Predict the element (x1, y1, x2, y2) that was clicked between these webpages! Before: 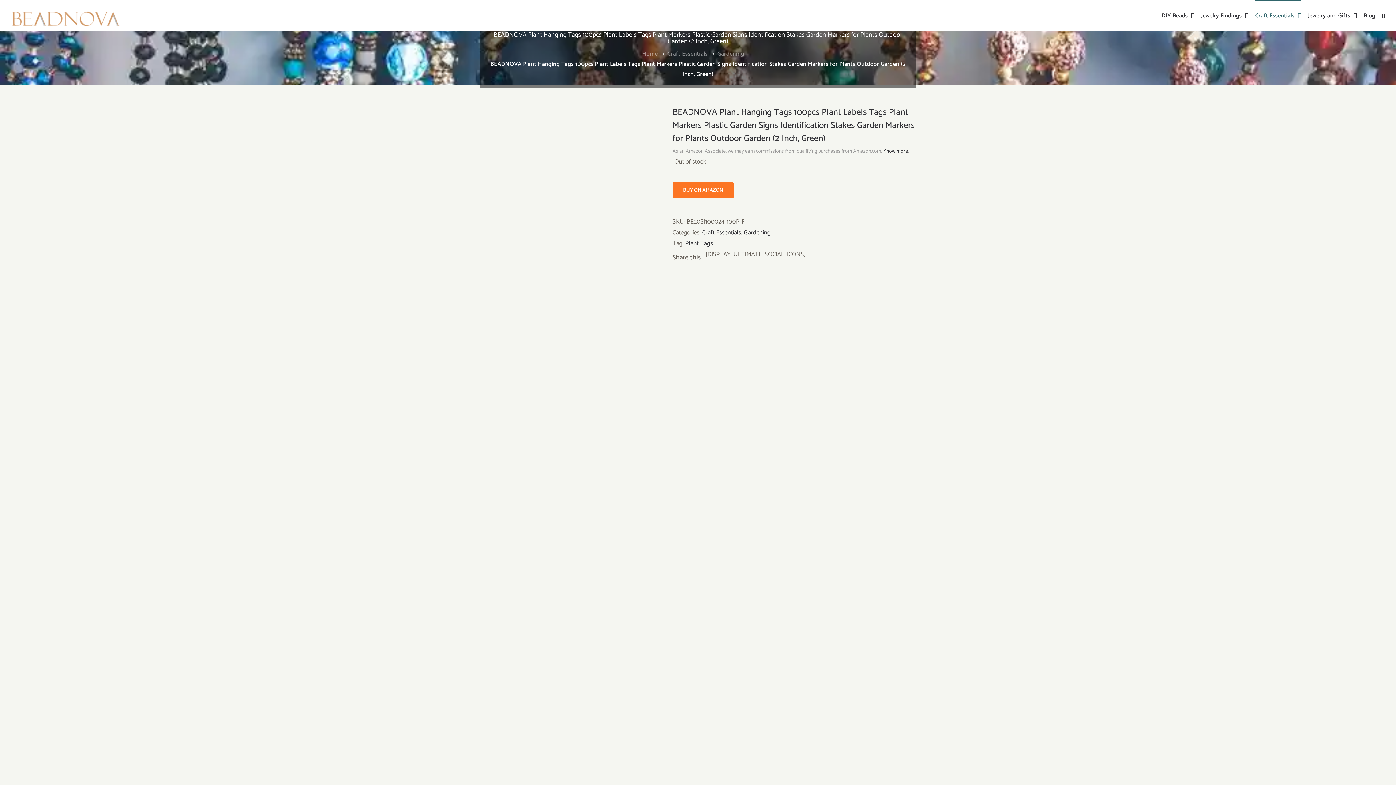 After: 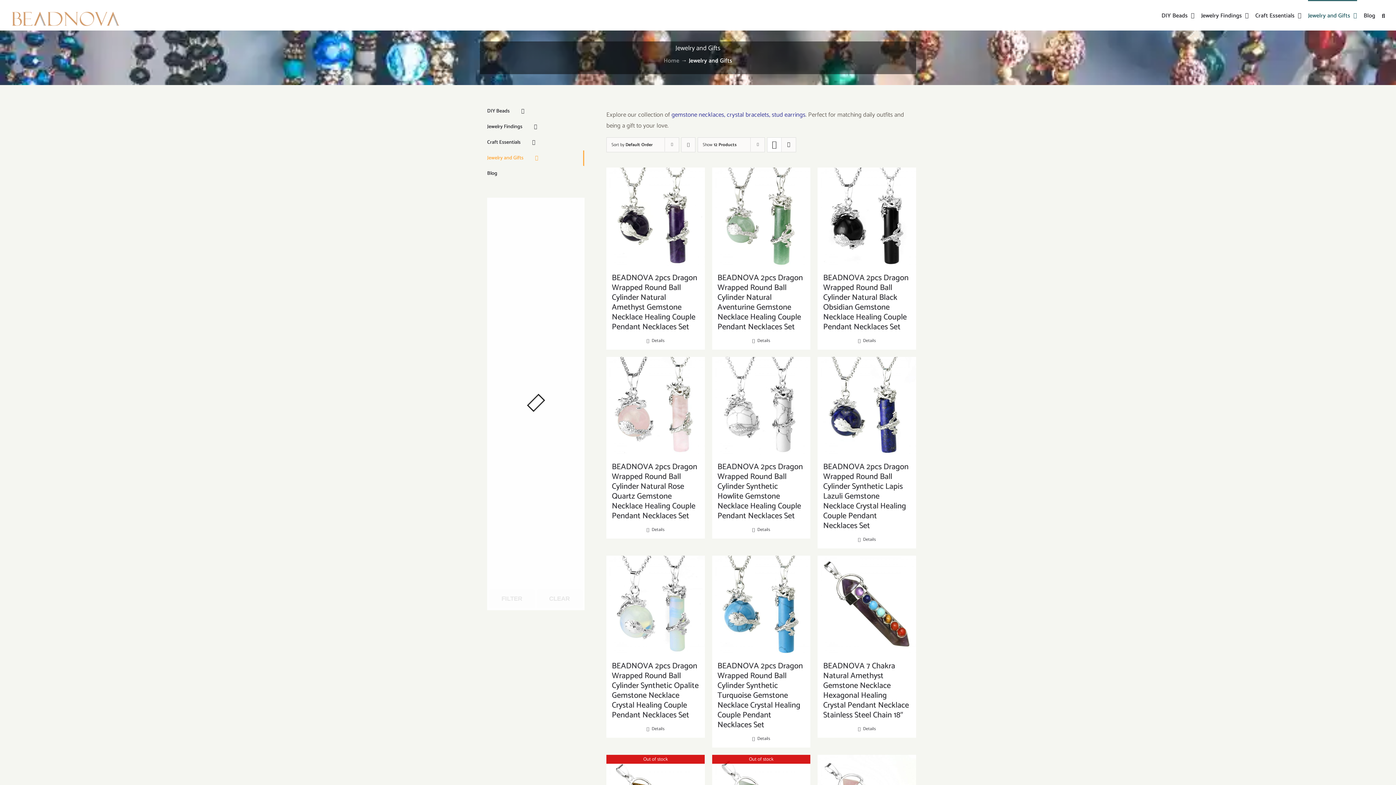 Action: bbox: (1308, 0, 1357, 30) label: Jewelry and Gifts